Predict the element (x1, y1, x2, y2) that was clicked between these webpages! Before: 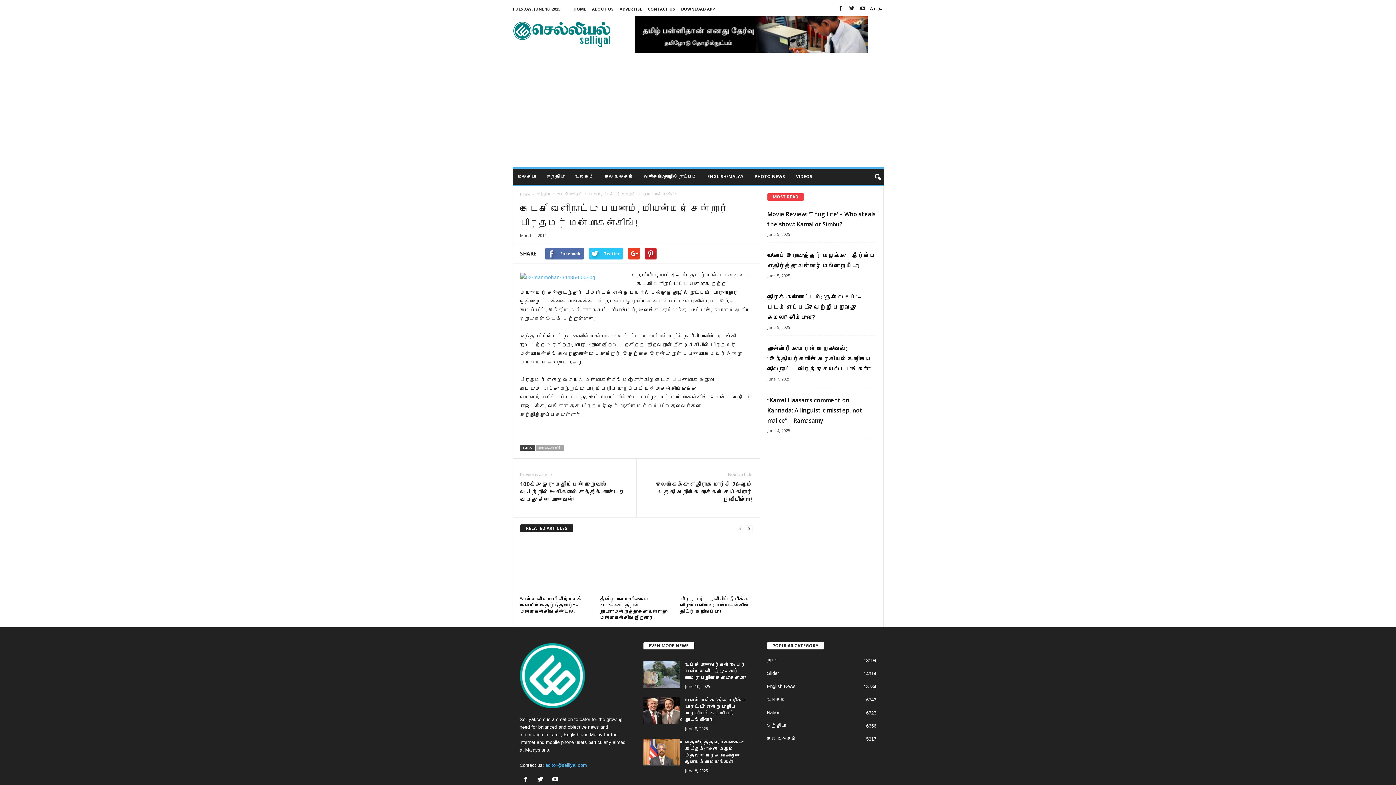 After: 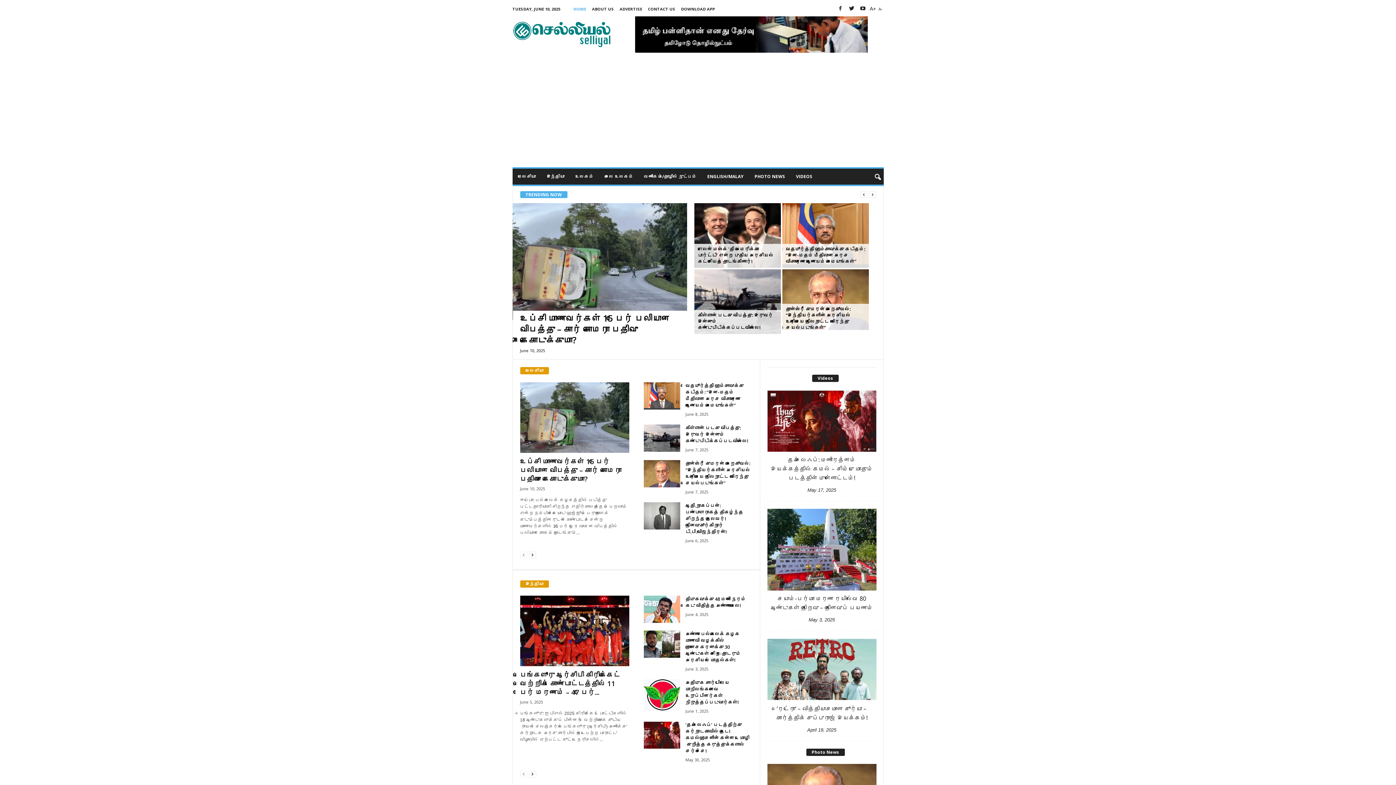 Action: bbox: (519, 643, 629, 708)